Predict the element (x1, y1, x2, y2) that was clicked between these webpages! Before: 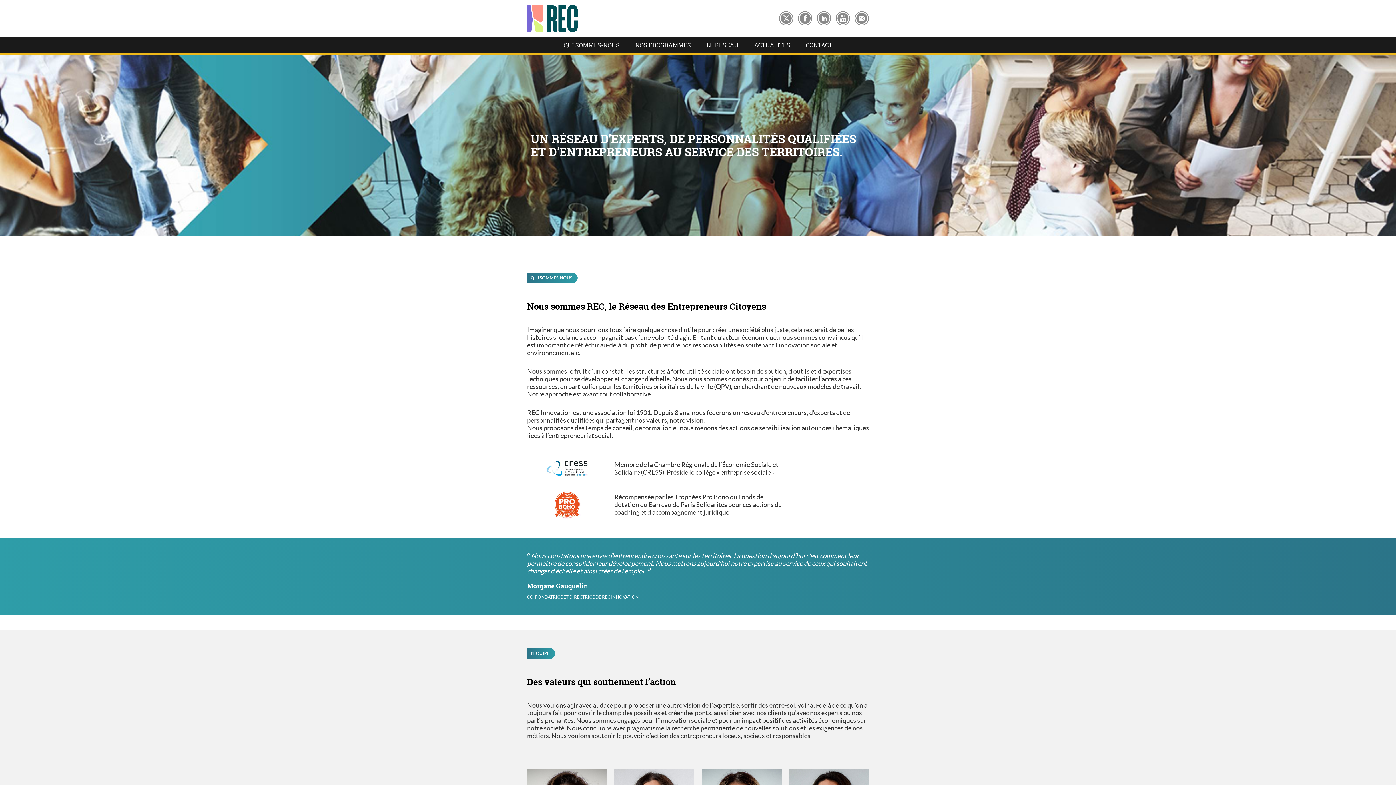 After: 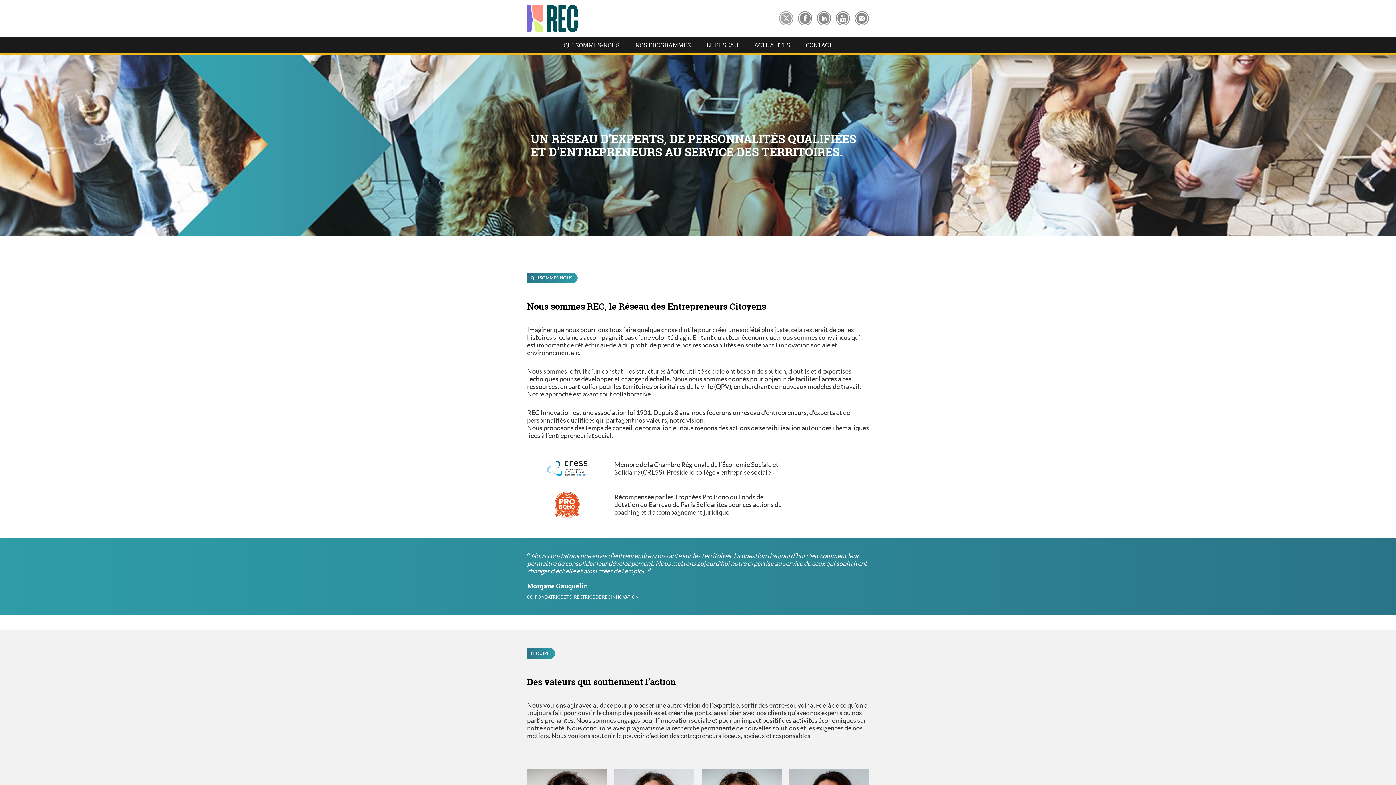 Action: bbox: (779, 13, 793, 21)